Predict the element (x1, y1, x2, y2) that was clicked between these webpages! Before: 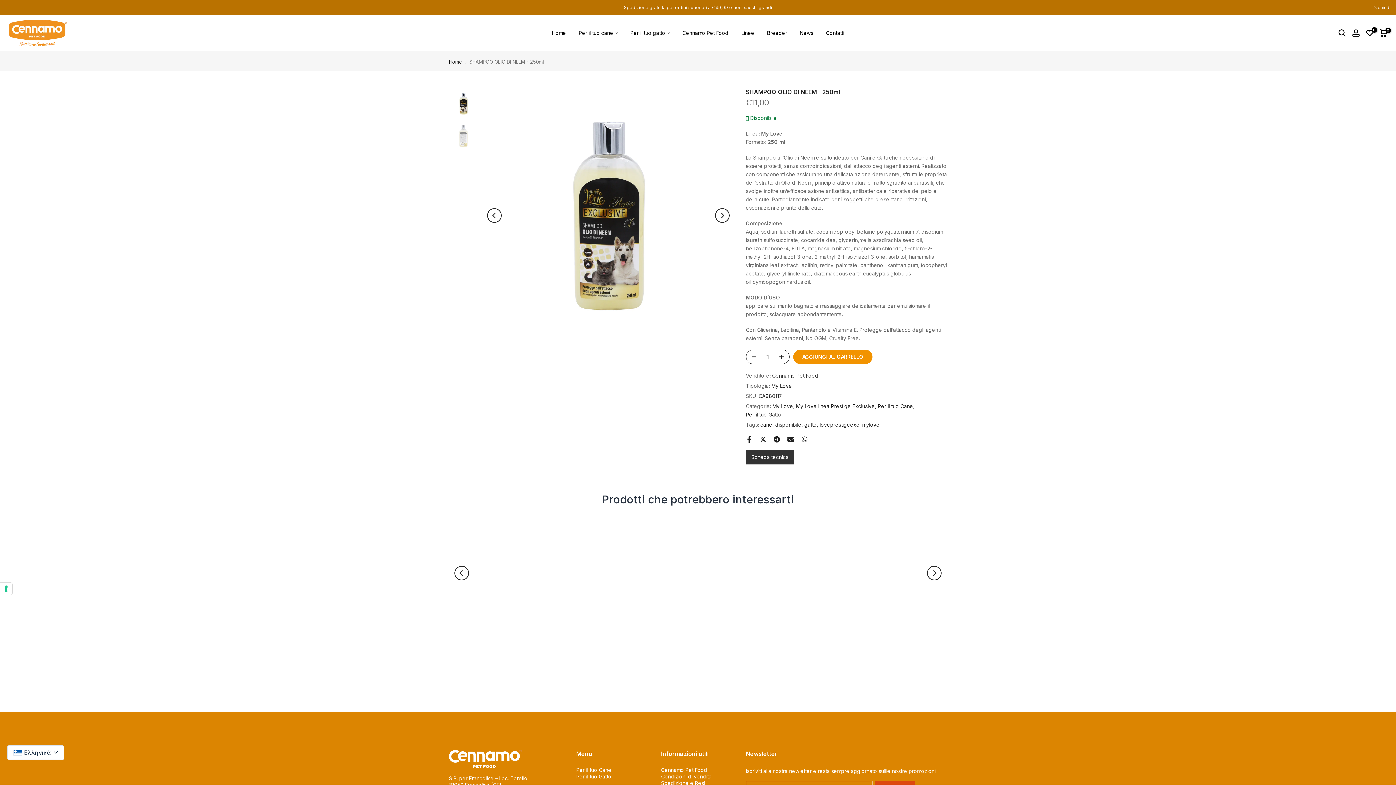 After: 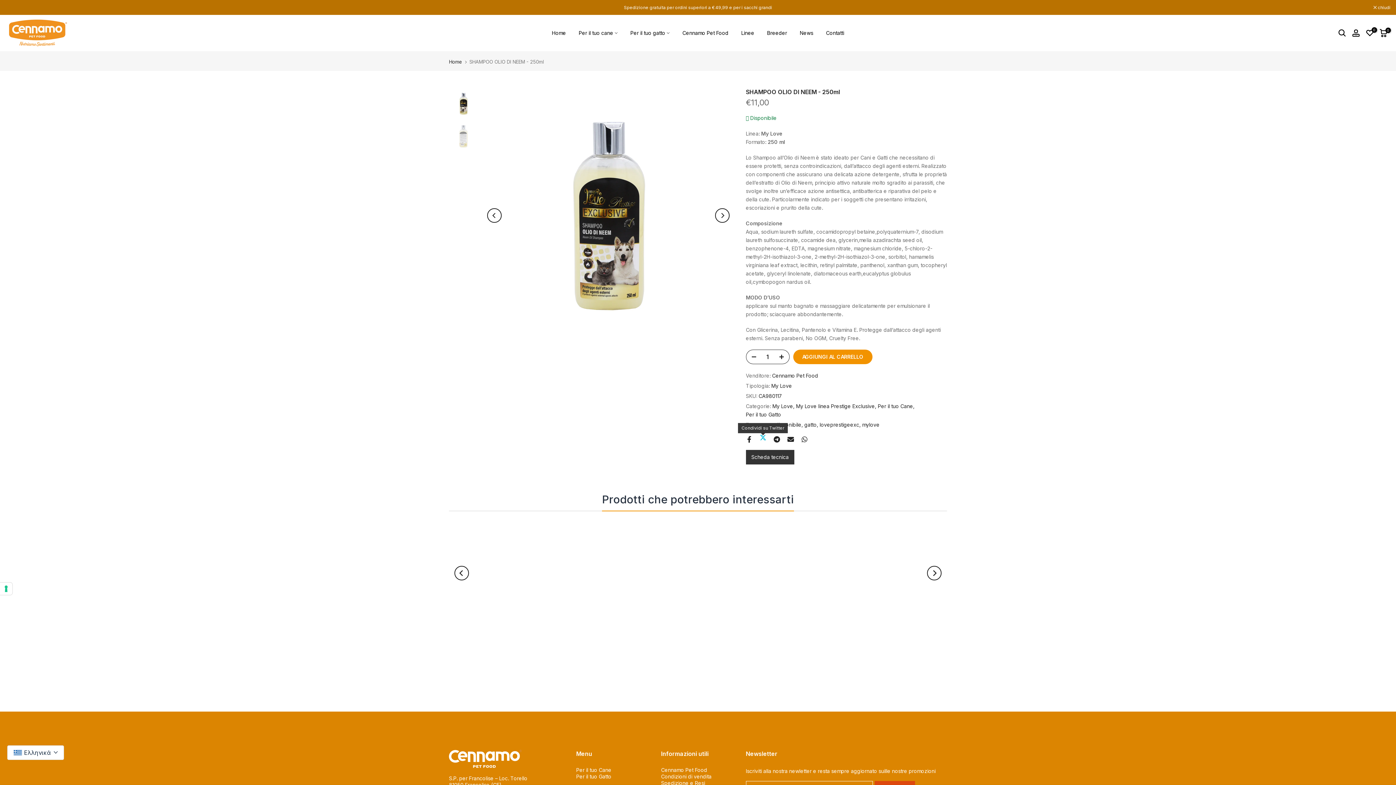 Action: bbox: (759, 428, 766, 434)